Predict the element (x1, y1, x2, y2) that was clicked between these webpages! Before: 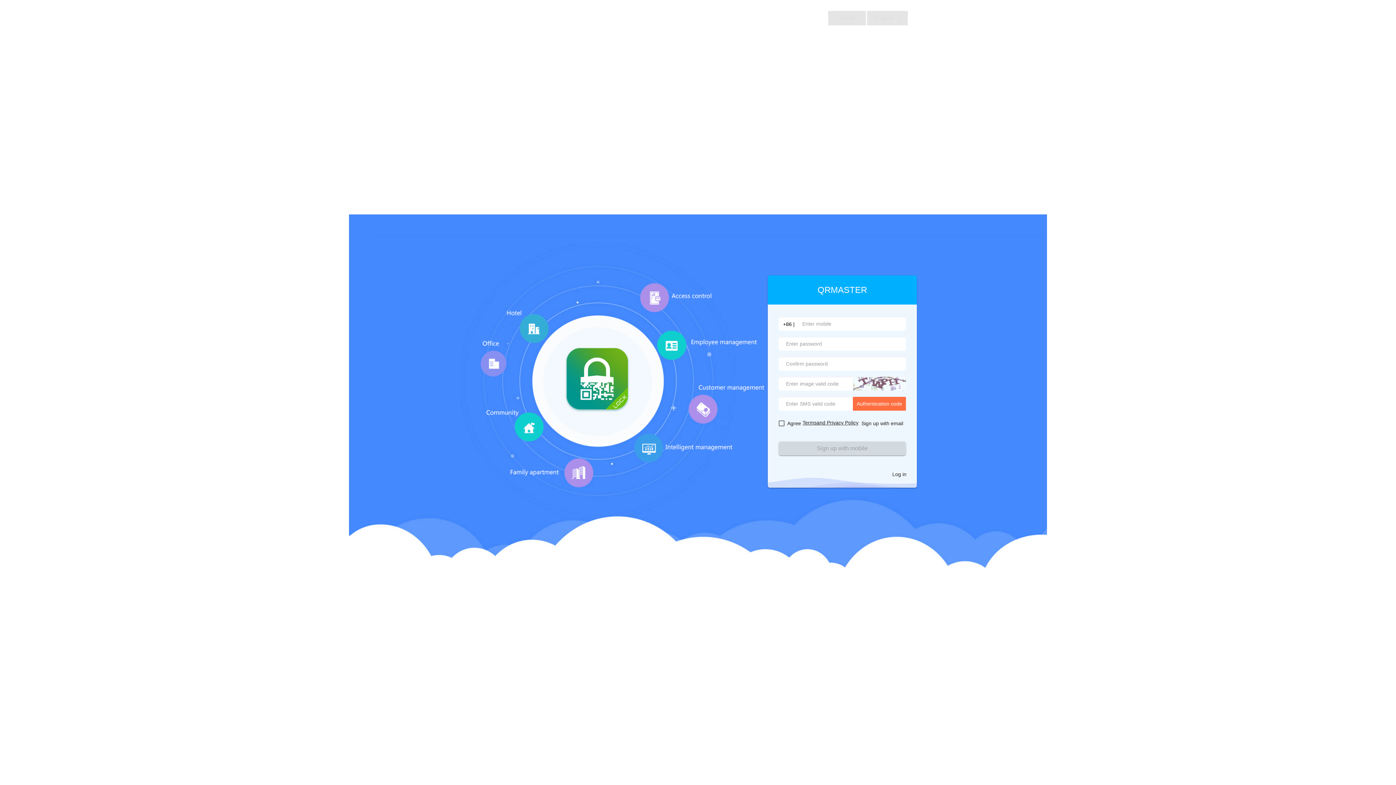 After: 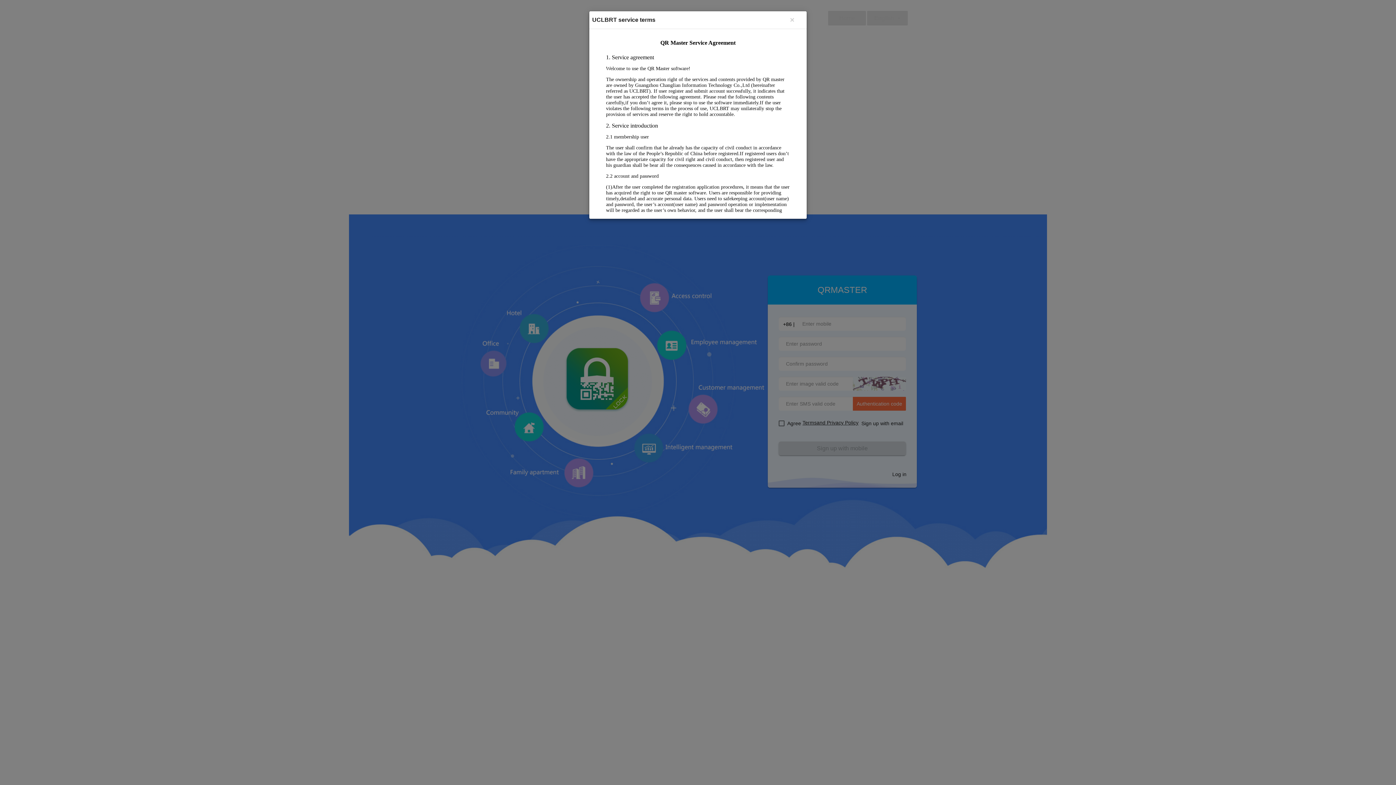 Action: label: Terms bbox: (802, 420, 816, 425)